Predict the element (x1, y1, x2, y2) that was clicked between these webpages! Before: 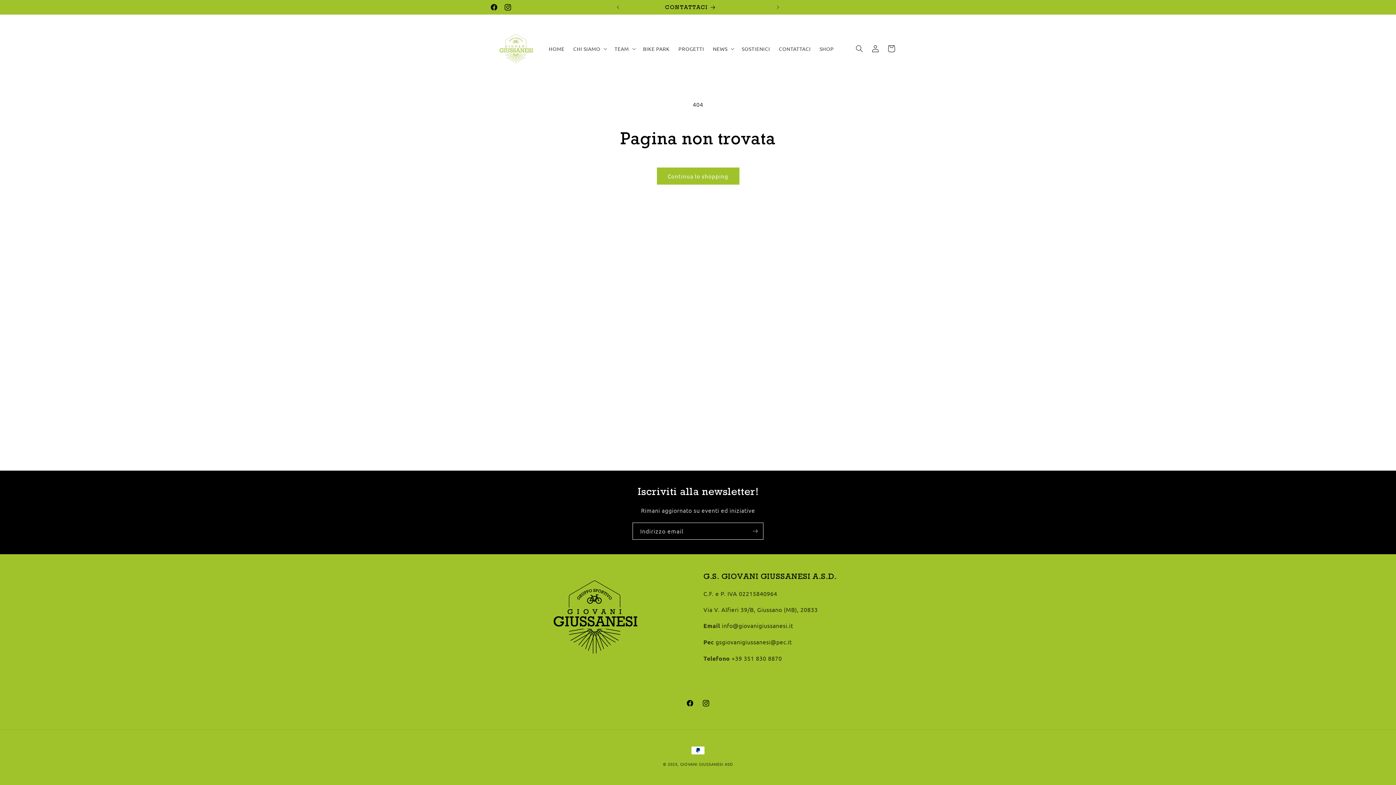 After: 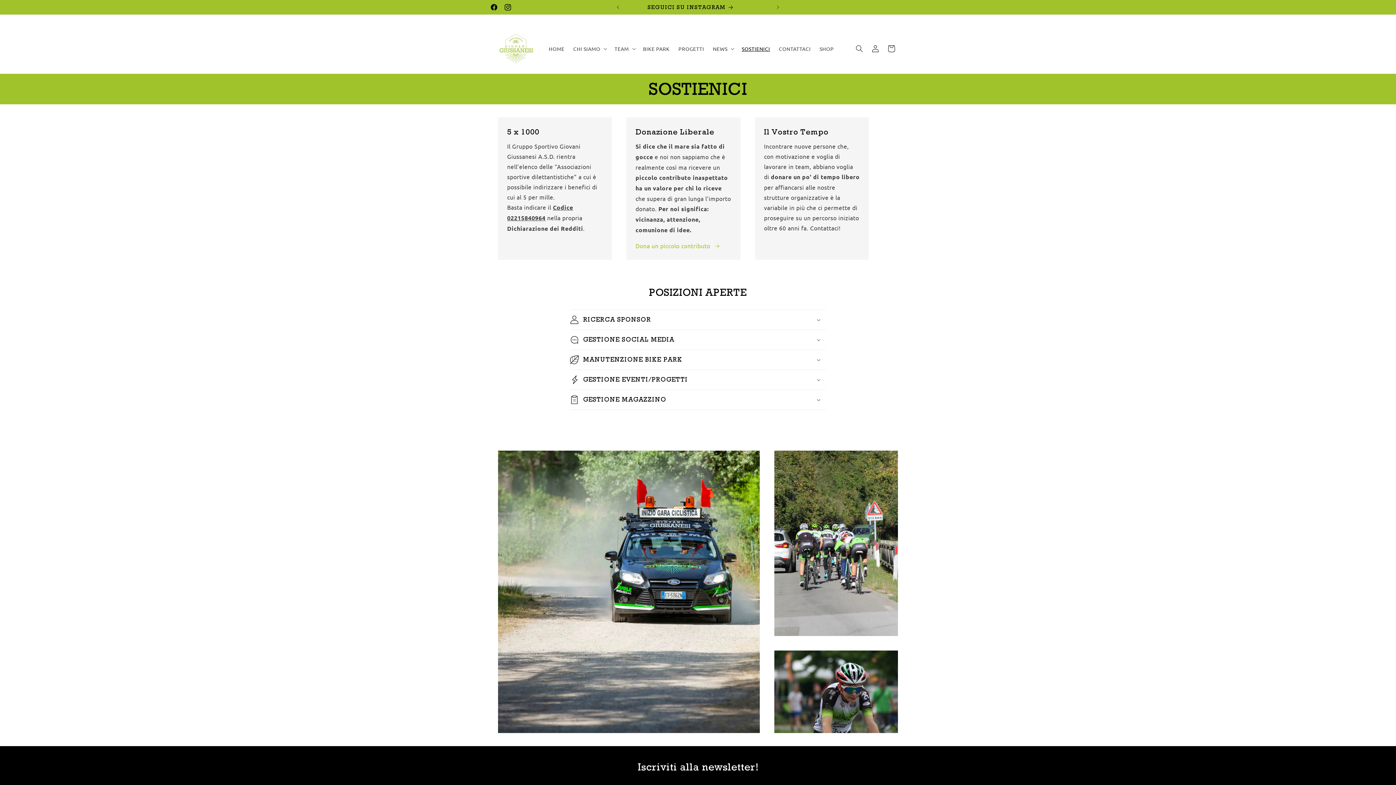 Action: label: SOSTIENICI bbox: (737, 40, 774, 56)